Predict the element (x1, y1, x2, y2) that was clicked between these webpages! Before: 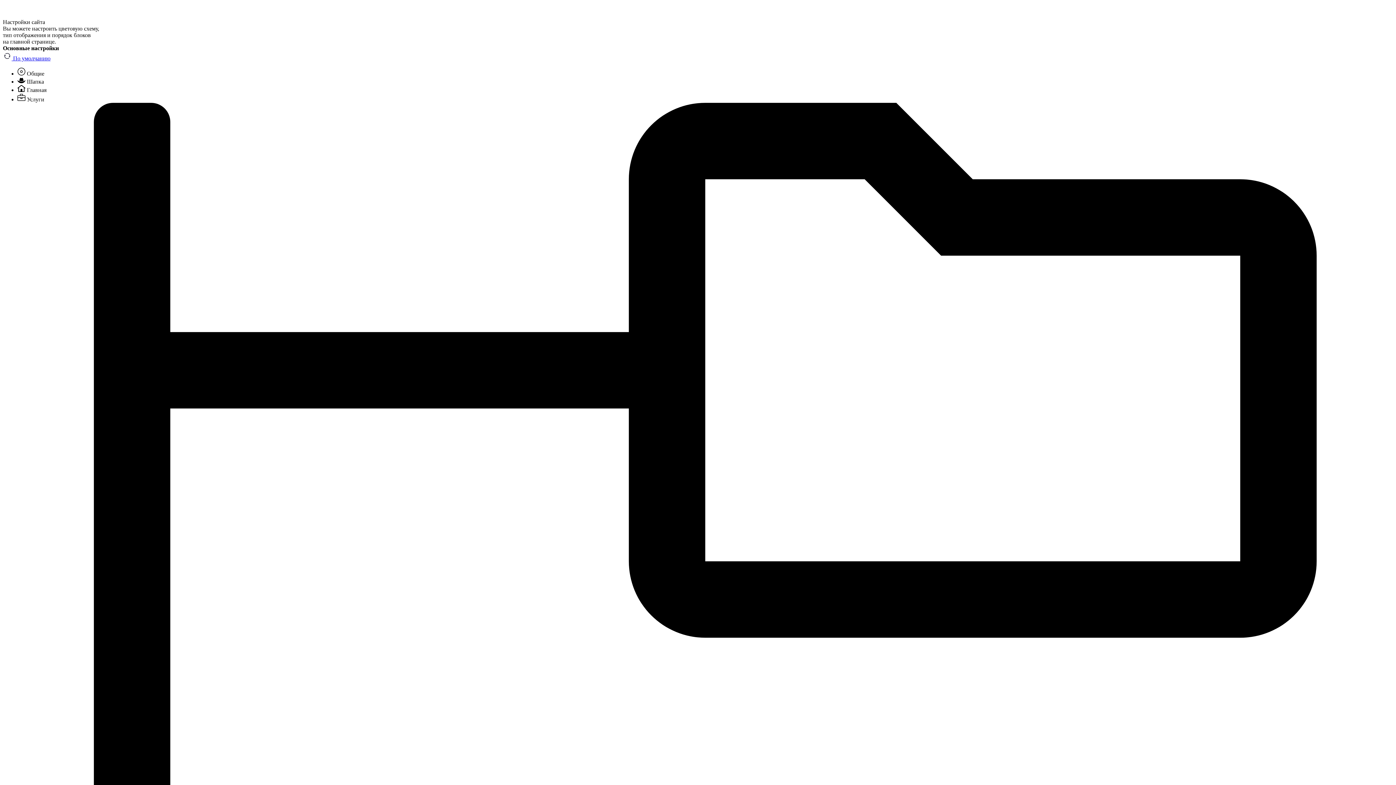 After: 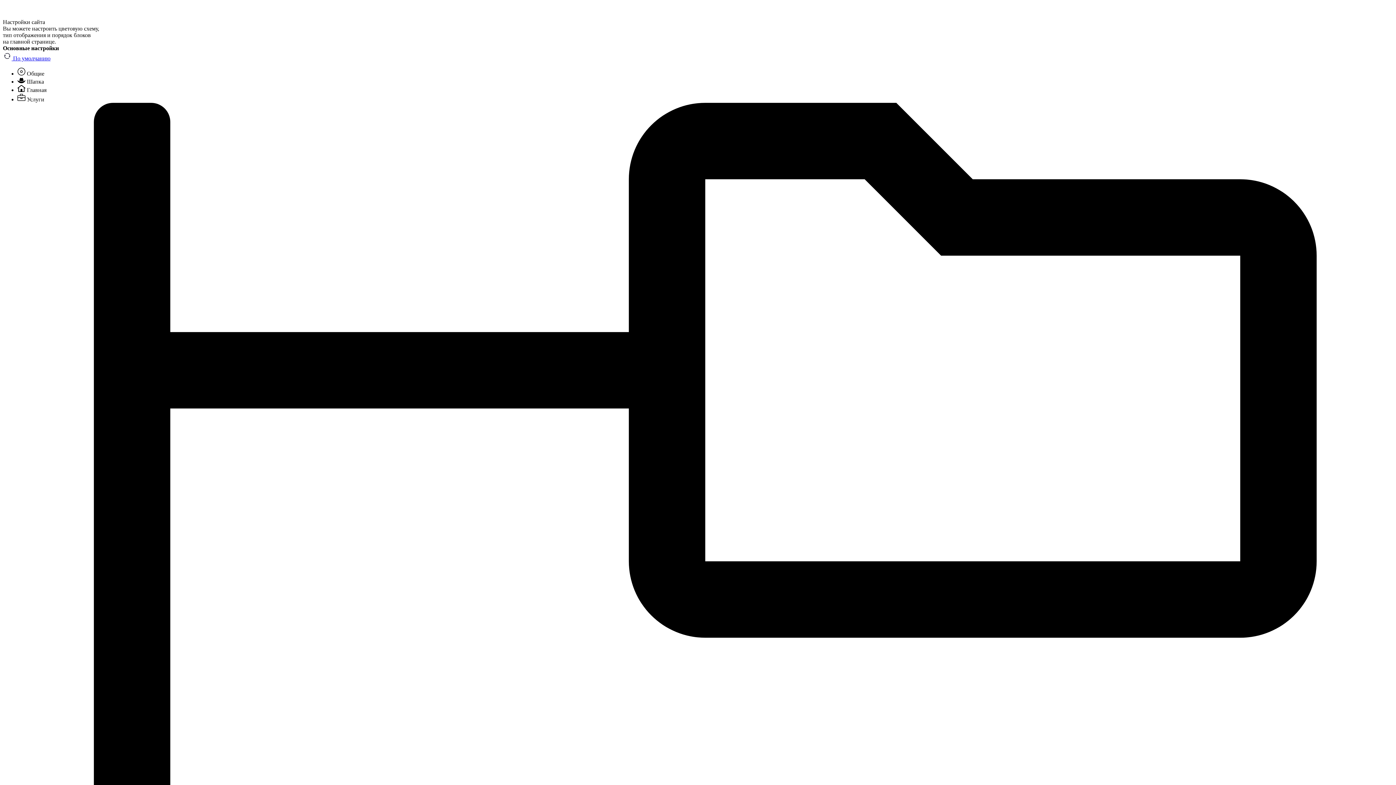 Action: label:  По умолчанию bbox: (2, 55, 50, 61)